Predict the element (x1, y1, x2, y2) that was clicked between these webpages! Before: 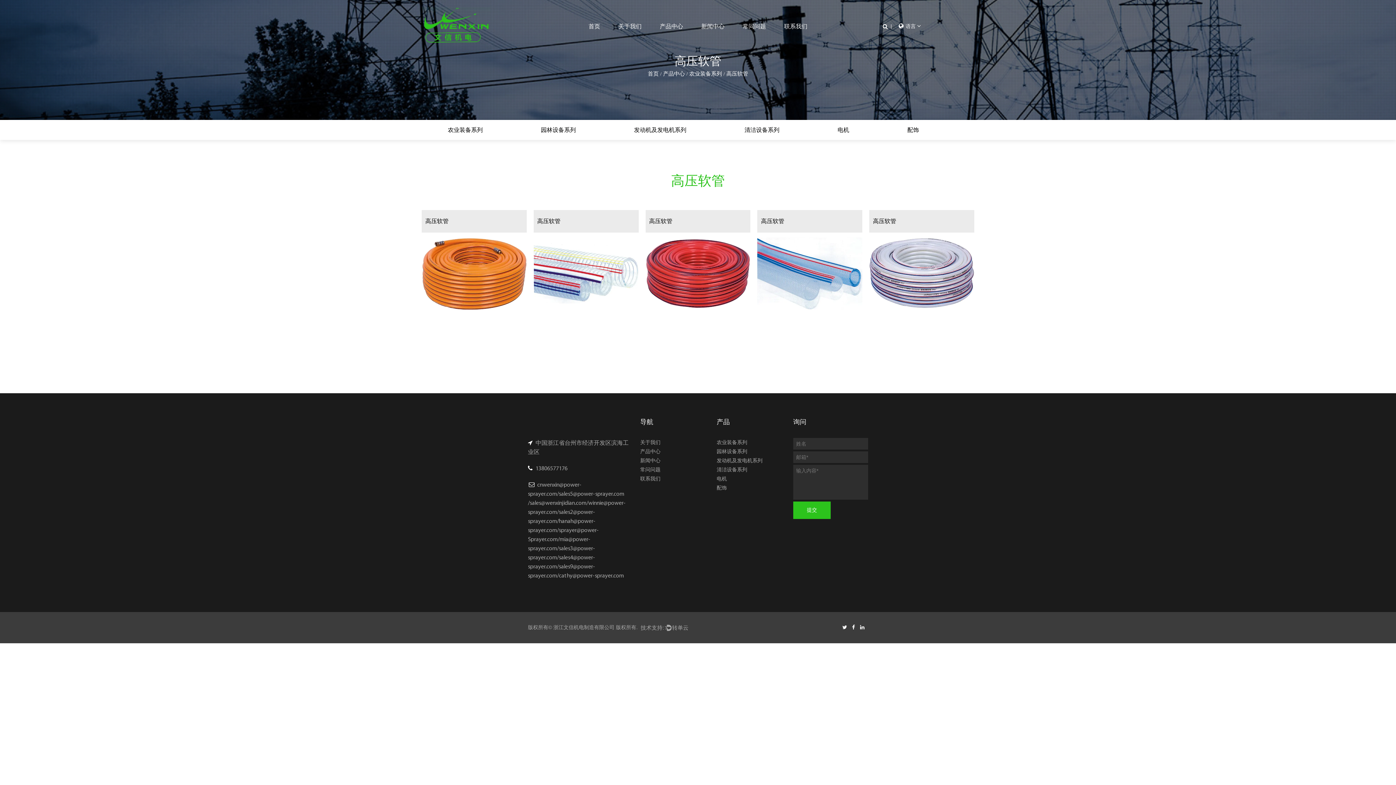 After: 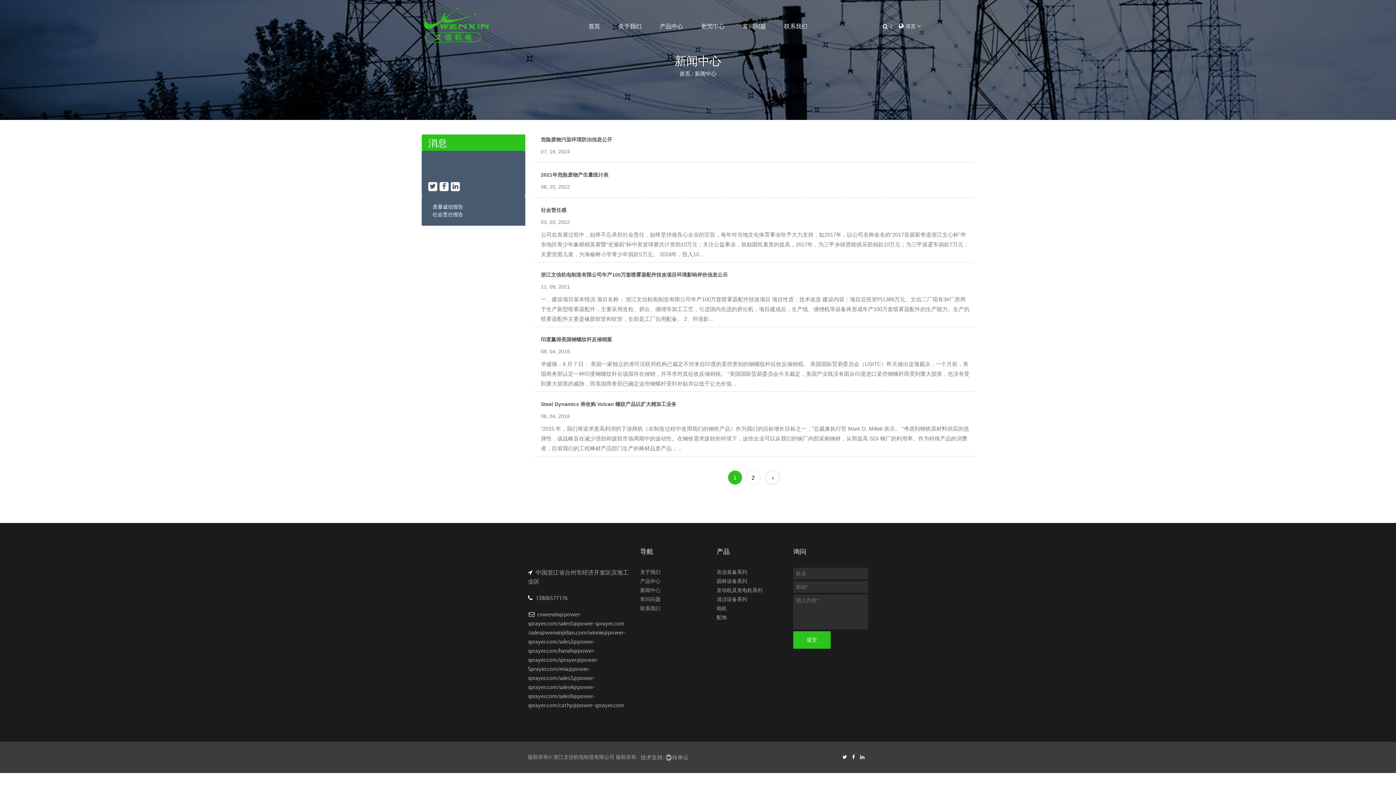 Action: label: 新闻中心 bbox: (701, 7, 724, 45)